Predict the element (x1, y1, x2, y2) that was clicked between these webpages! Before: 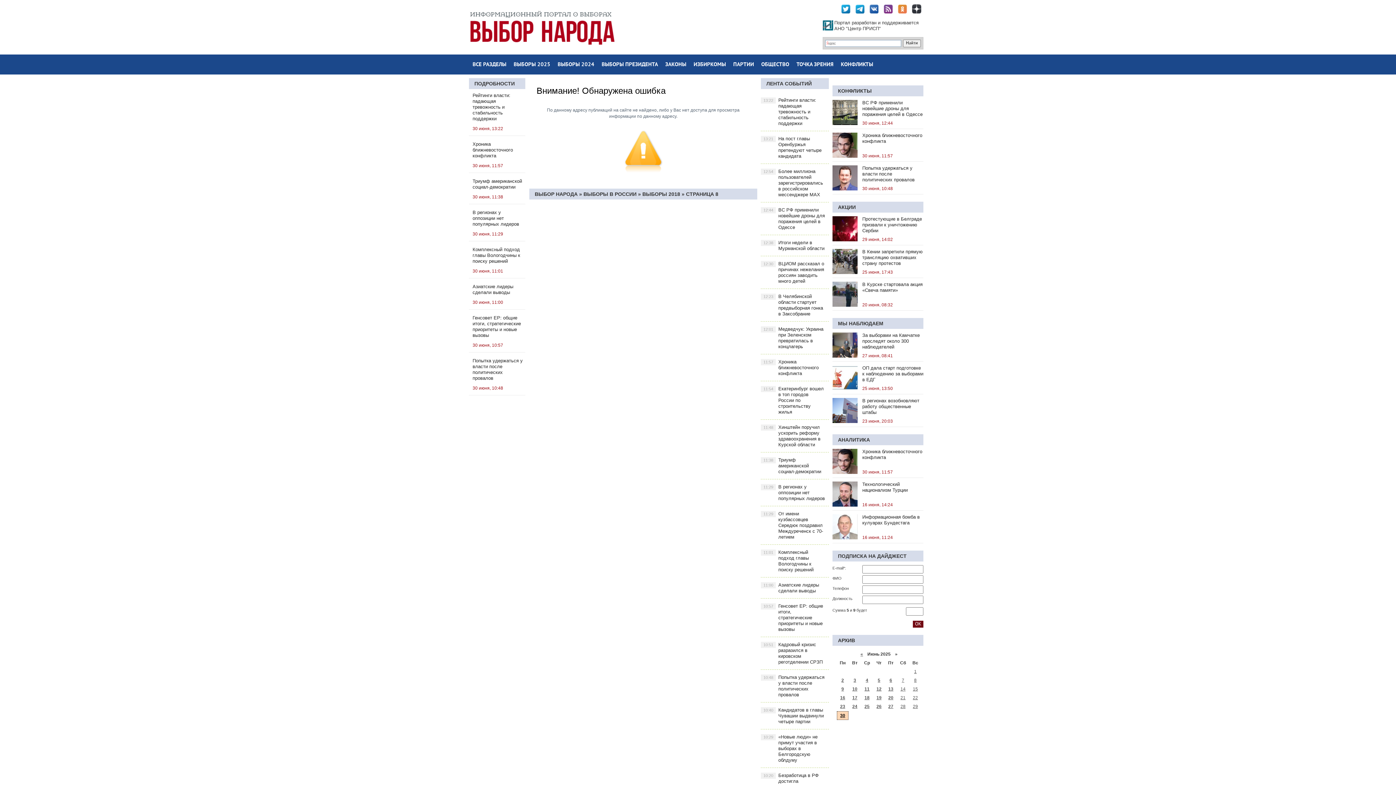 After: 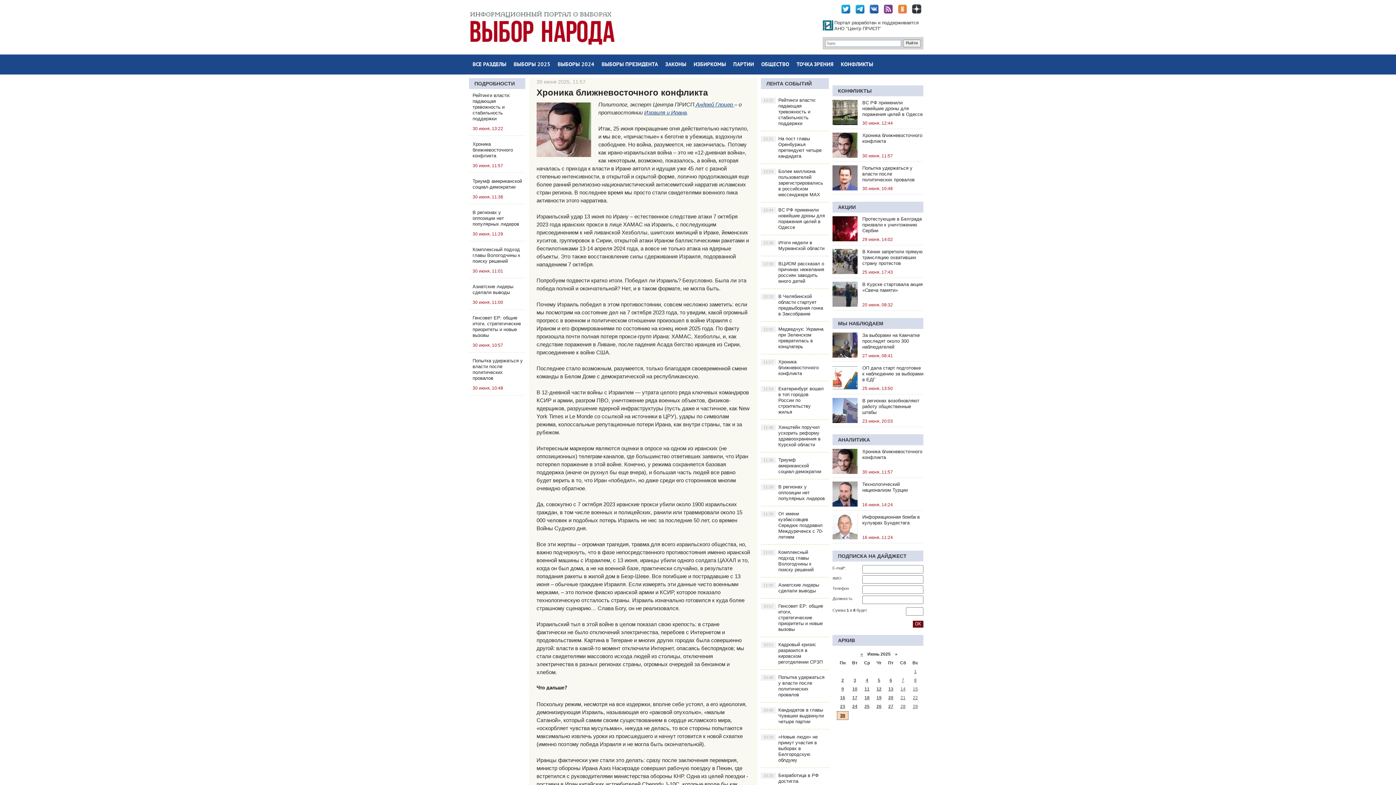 Action: bbox: (862, 132, 923, 144) label: Хроника ближневосточного конфликта